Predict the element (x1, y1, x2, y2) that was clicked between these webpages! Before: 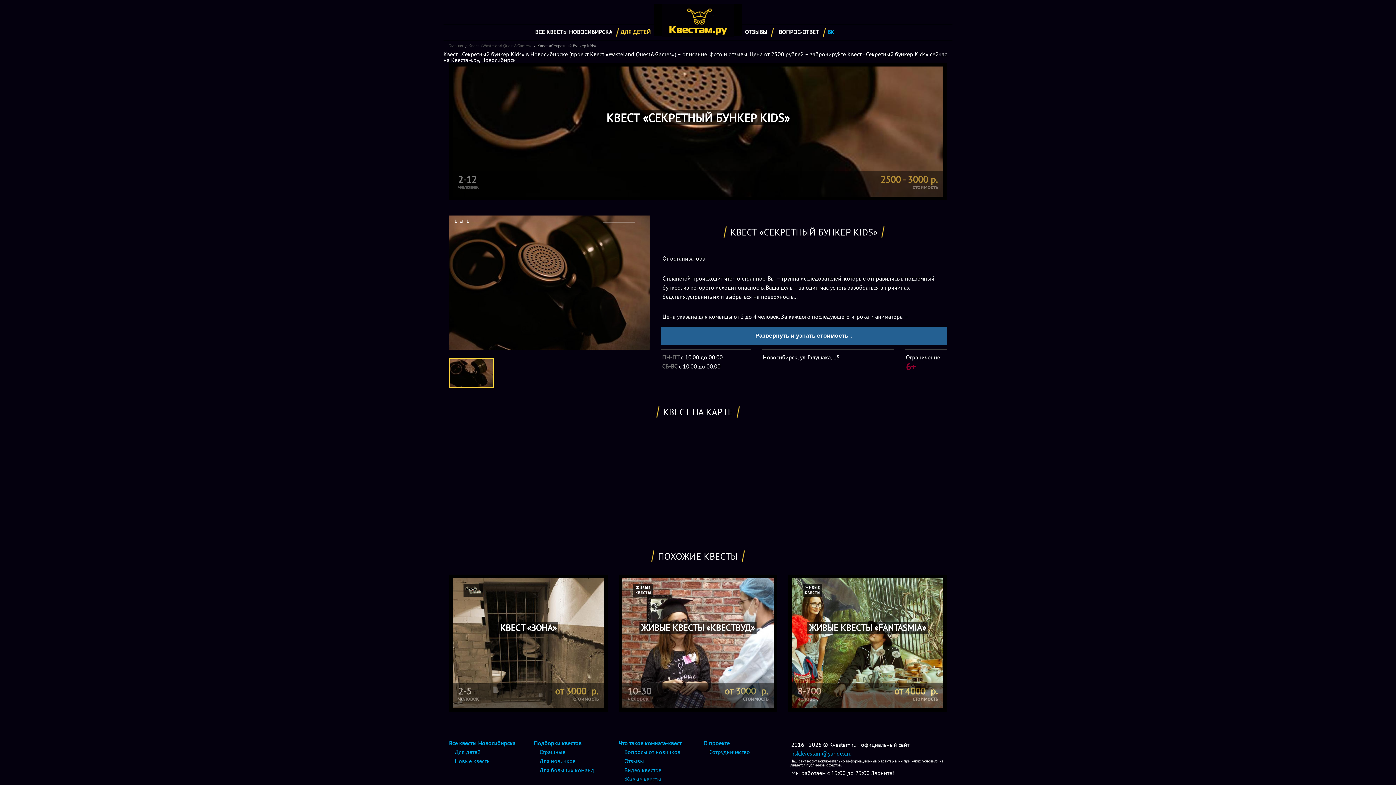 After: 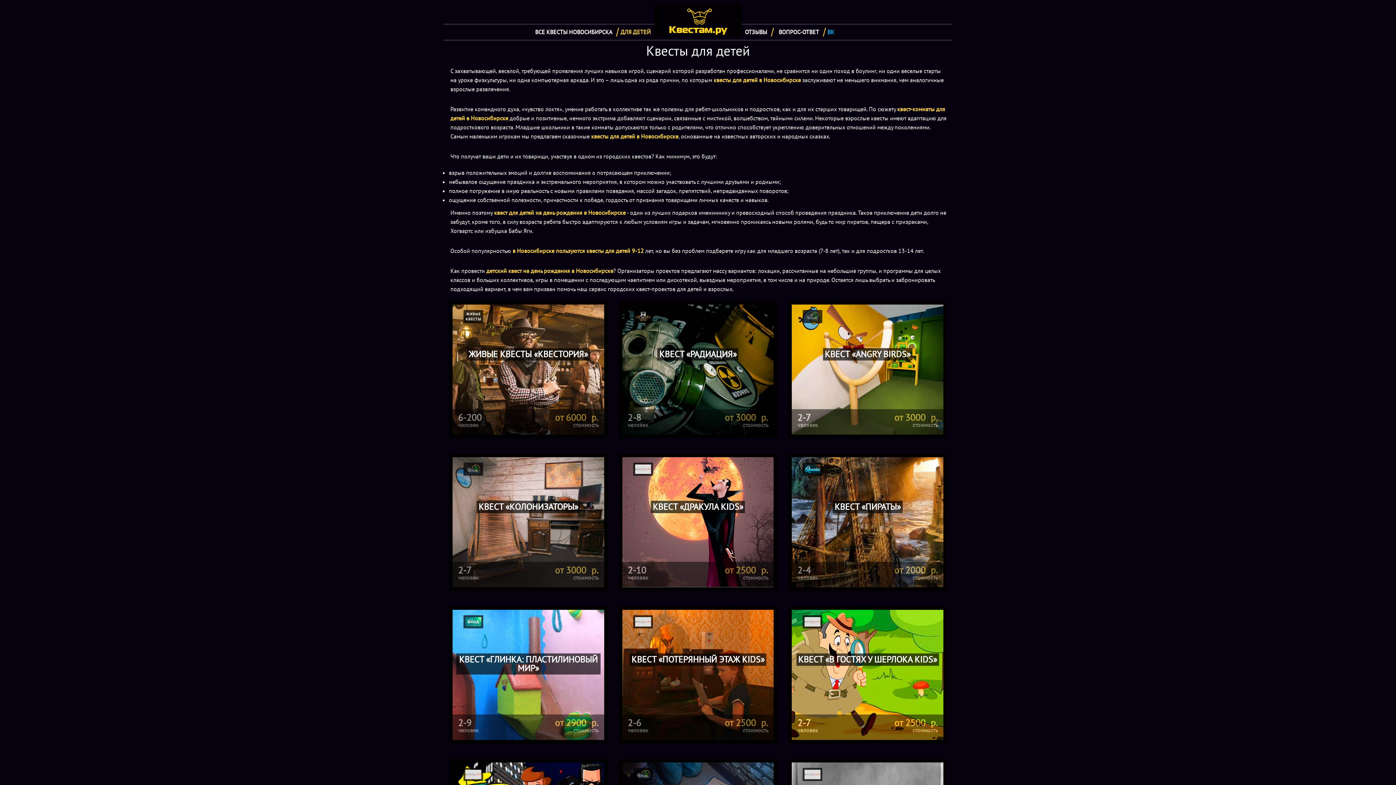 Action: label: Для детей bbox: (454, 748, 480, 755)